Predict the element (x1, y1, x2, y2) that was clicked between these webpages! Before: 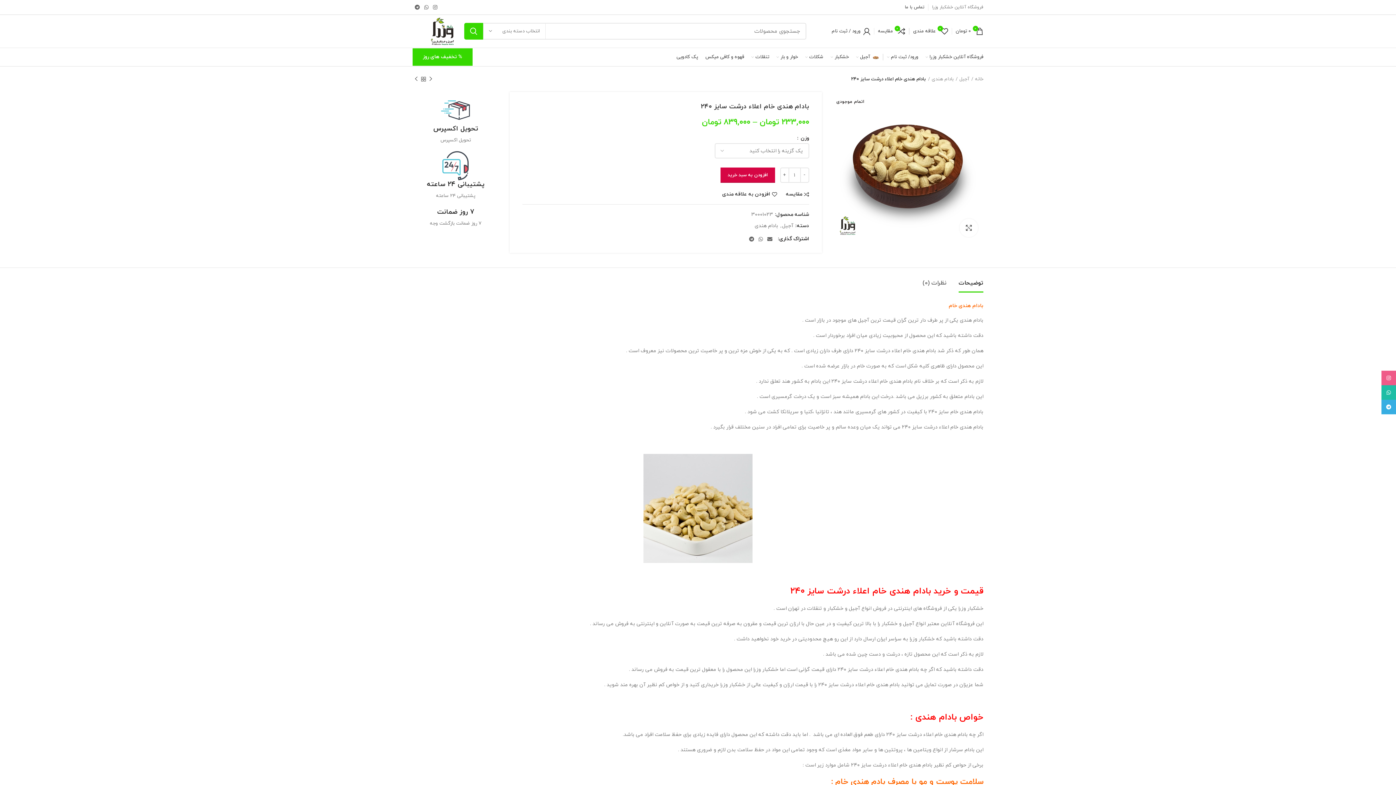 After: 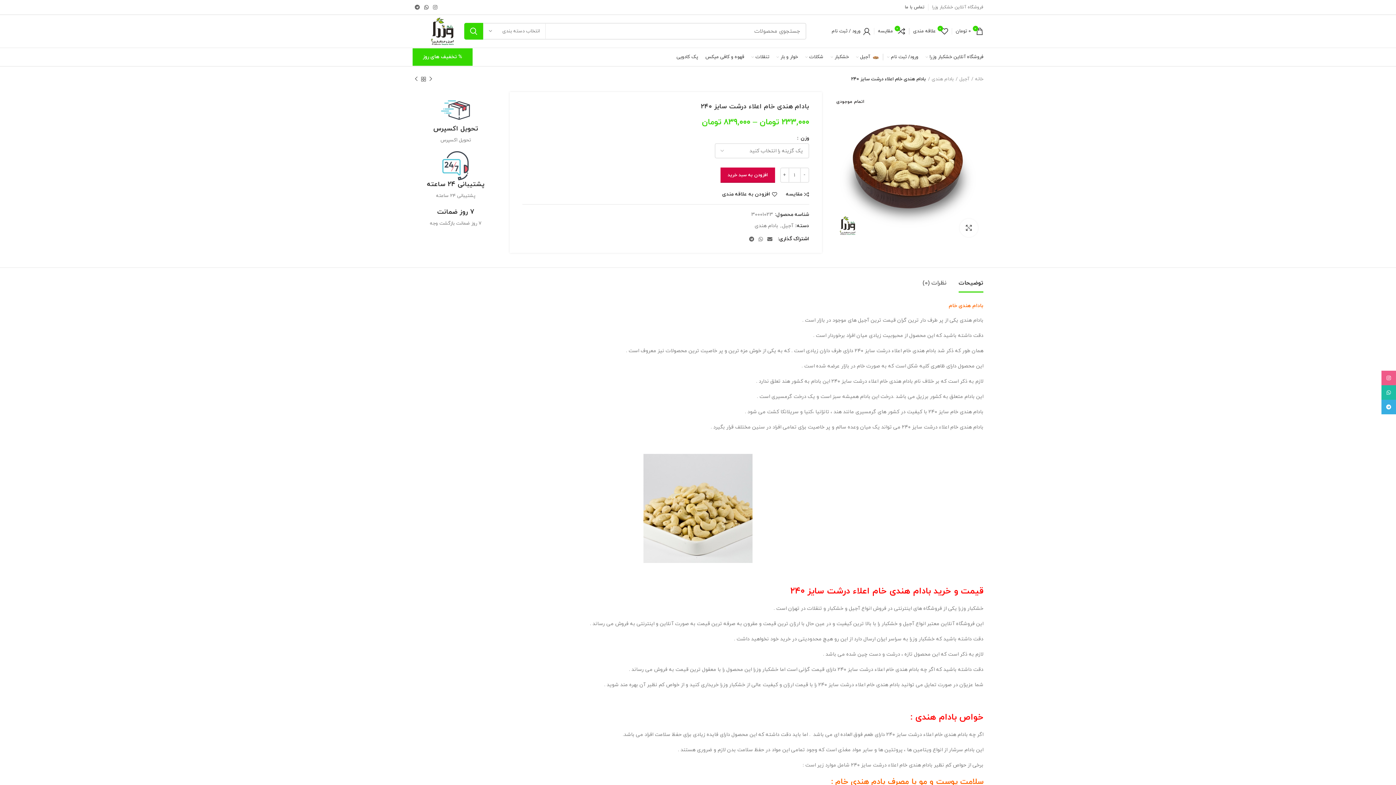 Action: bbox: (422, 2, 430, 12) label: WhatsApp social link